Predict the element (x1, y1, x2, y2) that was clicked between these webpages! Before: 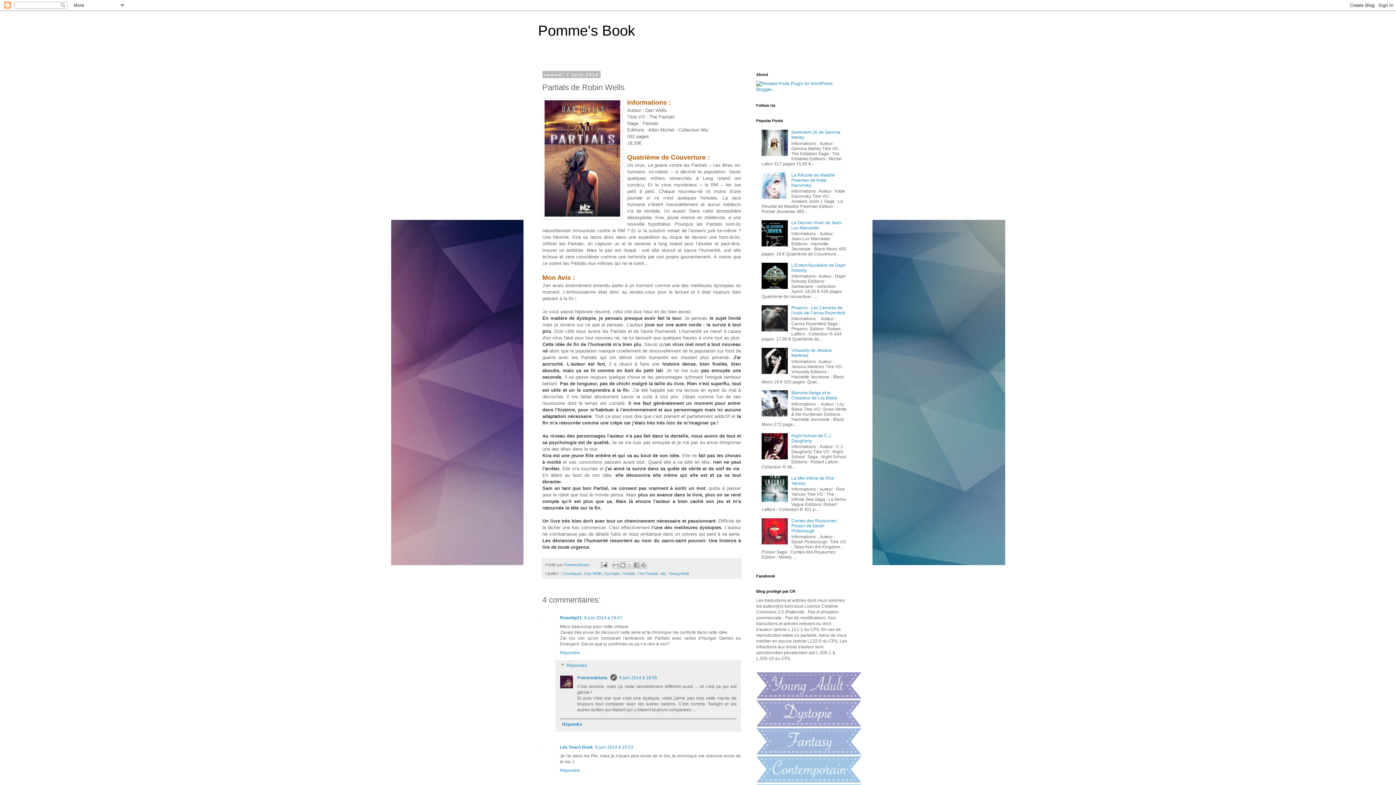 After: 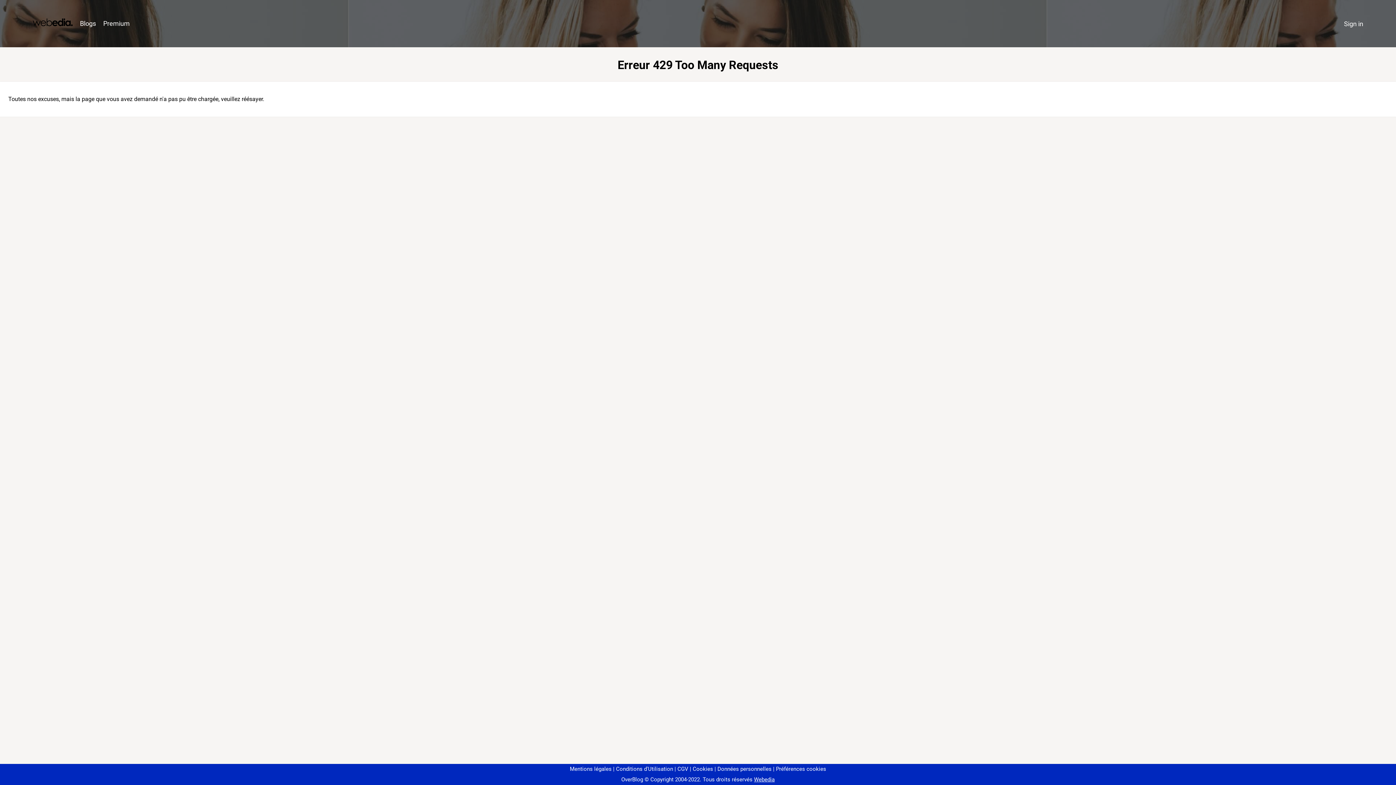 Action: bbox: (560, 615, 582, 620) label: Rosehip31